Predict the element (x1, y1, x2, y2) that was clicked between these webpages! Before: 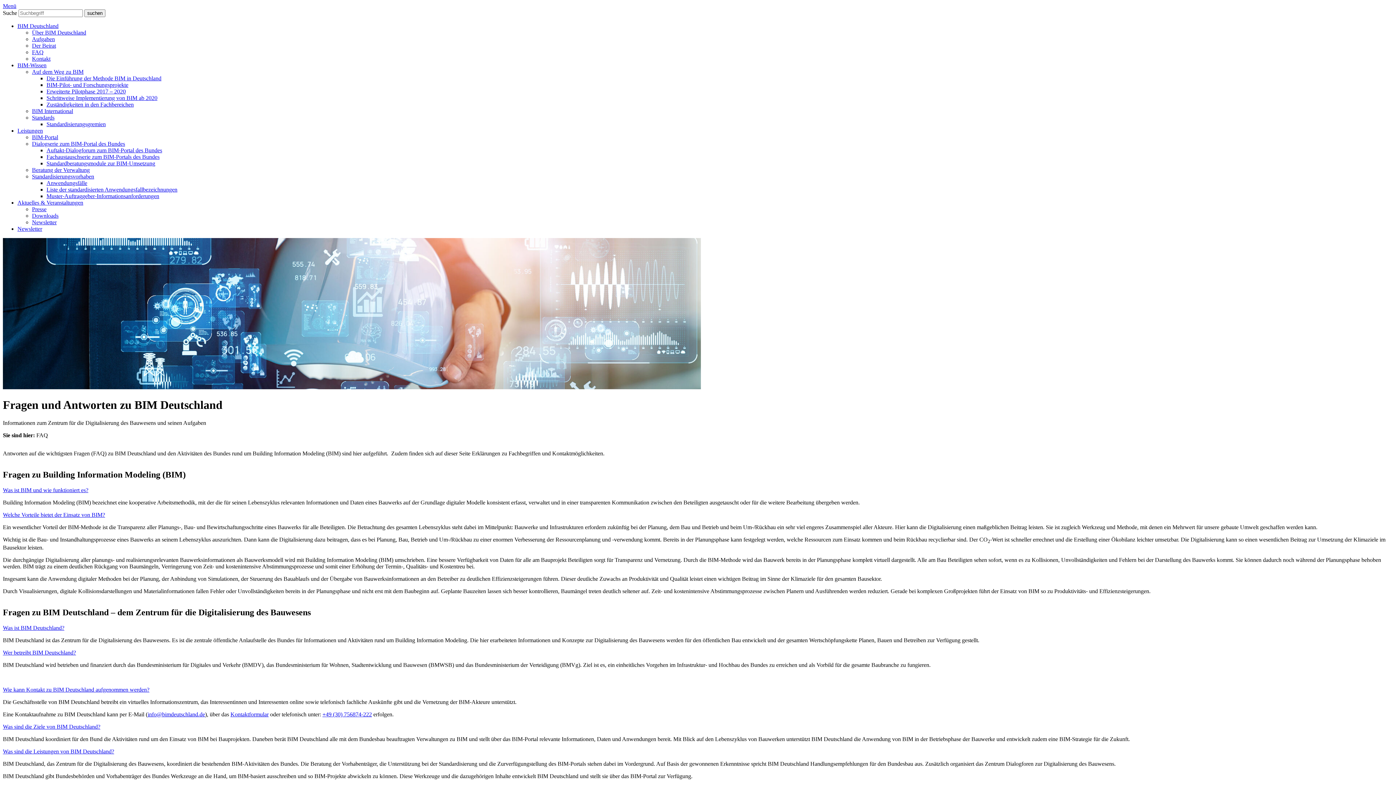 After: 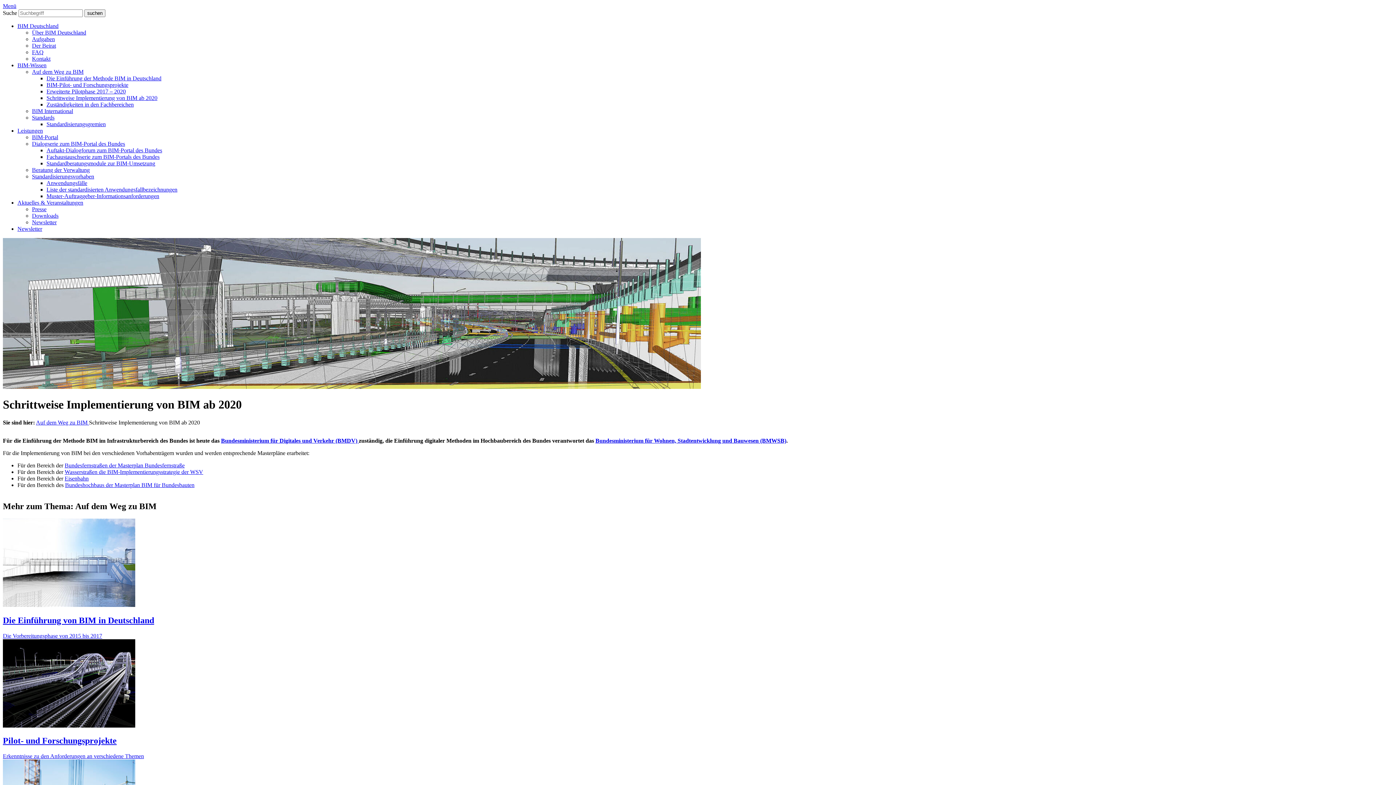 Action: label: Schrittweise Implementierung von BIM ab 2020 bbox: (46, 94, 157, 101)